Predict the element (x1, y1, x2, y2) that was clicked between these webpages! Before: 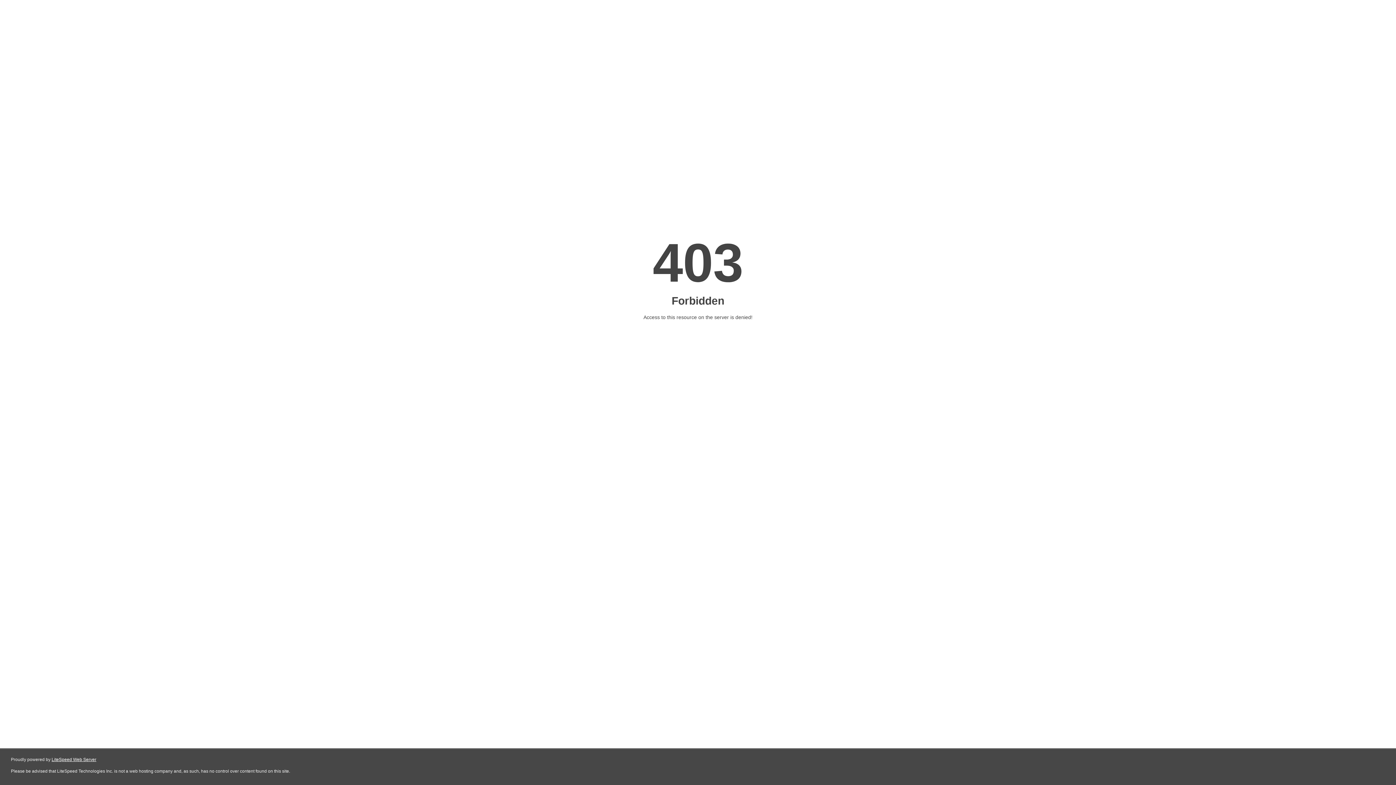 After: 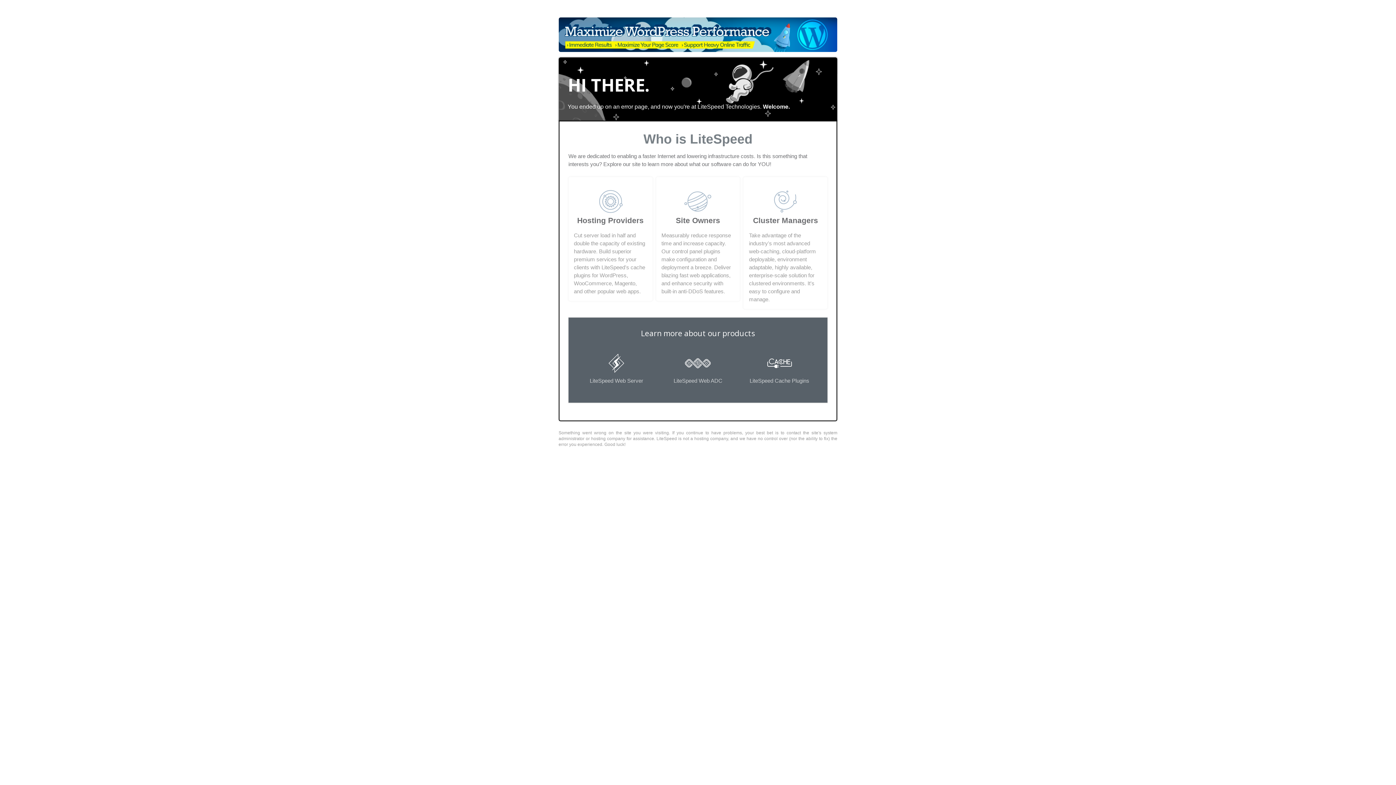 Action: bbox: (51, 757, 96, 762) label: LiteSpeed Web Server